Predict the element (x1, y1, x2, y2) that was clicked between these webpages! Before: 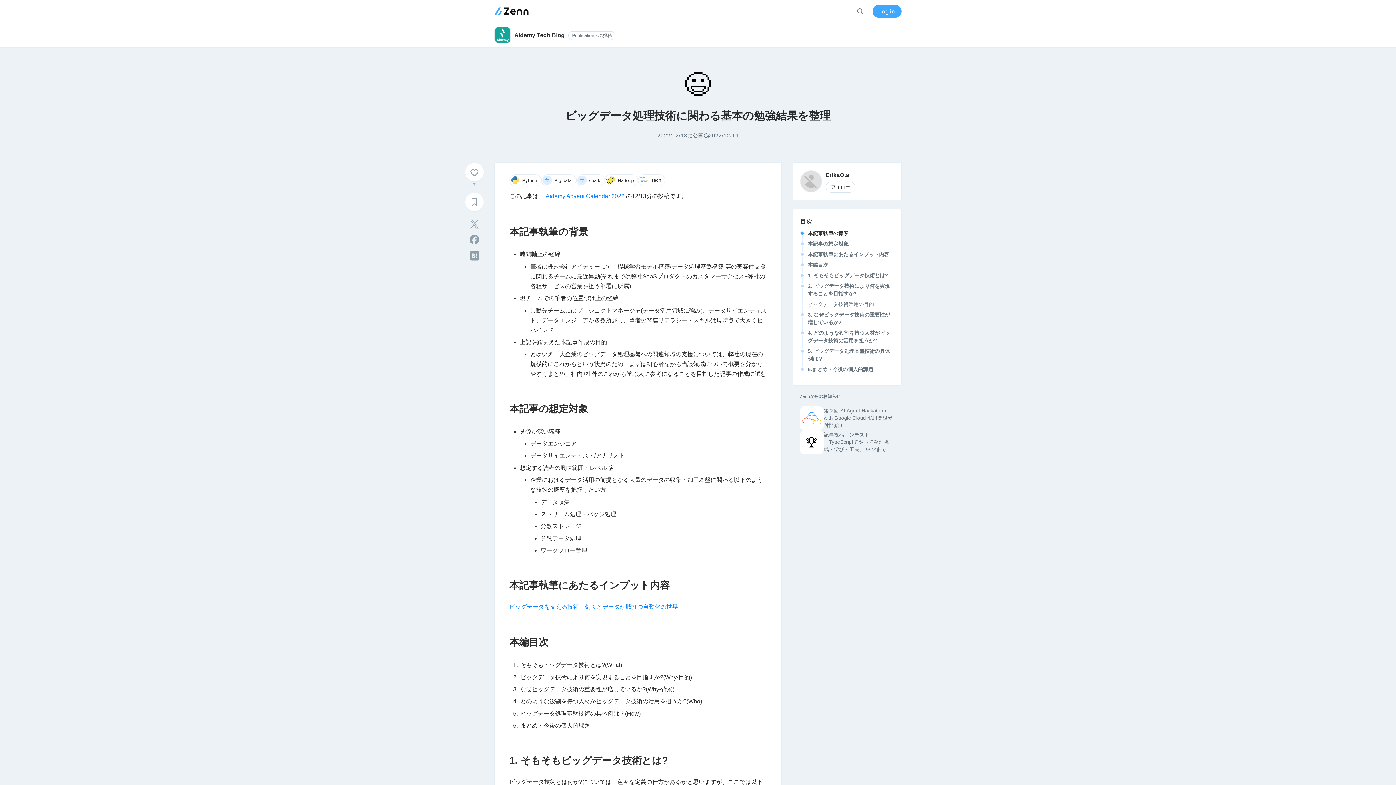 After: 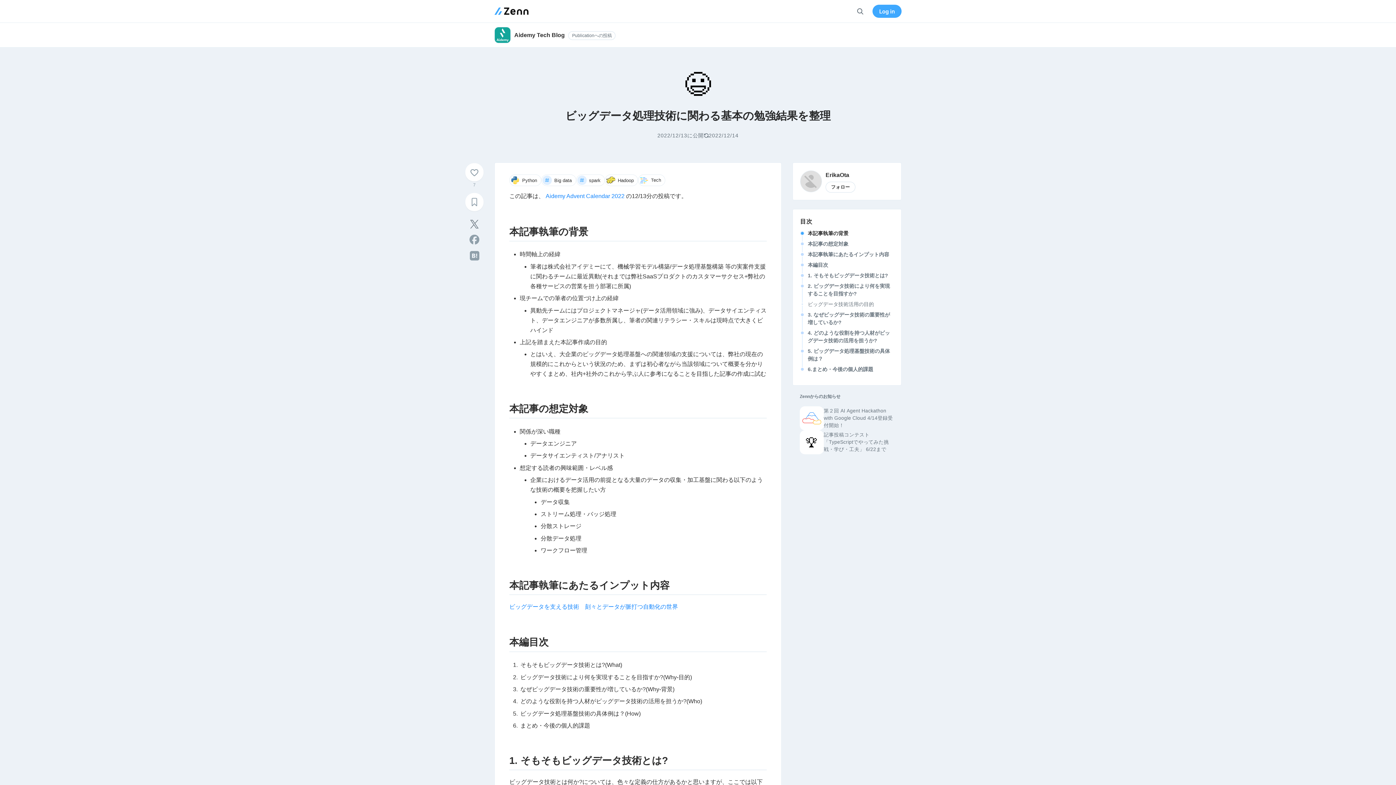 Action: label: X(Twitter)にポスト bbox: (465, 217, 483, 231)